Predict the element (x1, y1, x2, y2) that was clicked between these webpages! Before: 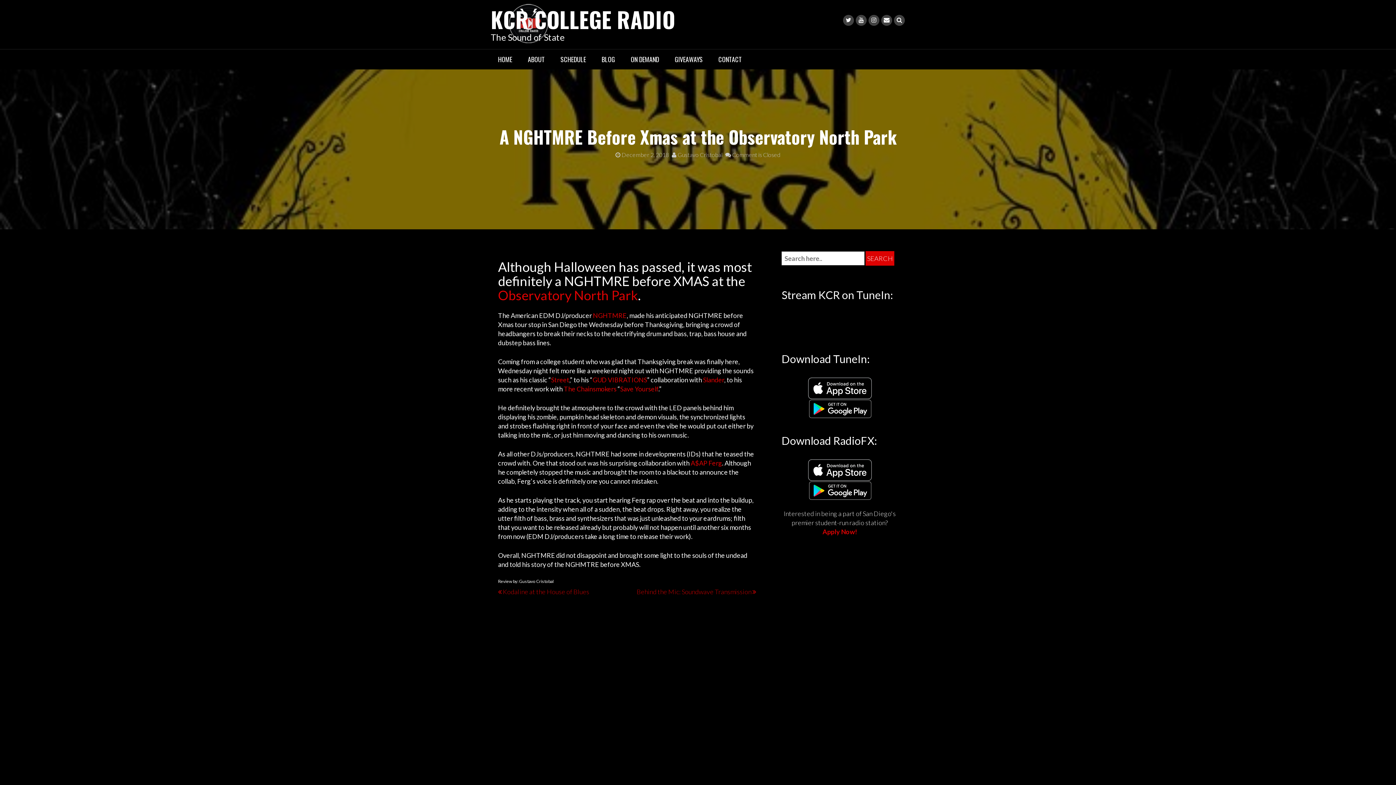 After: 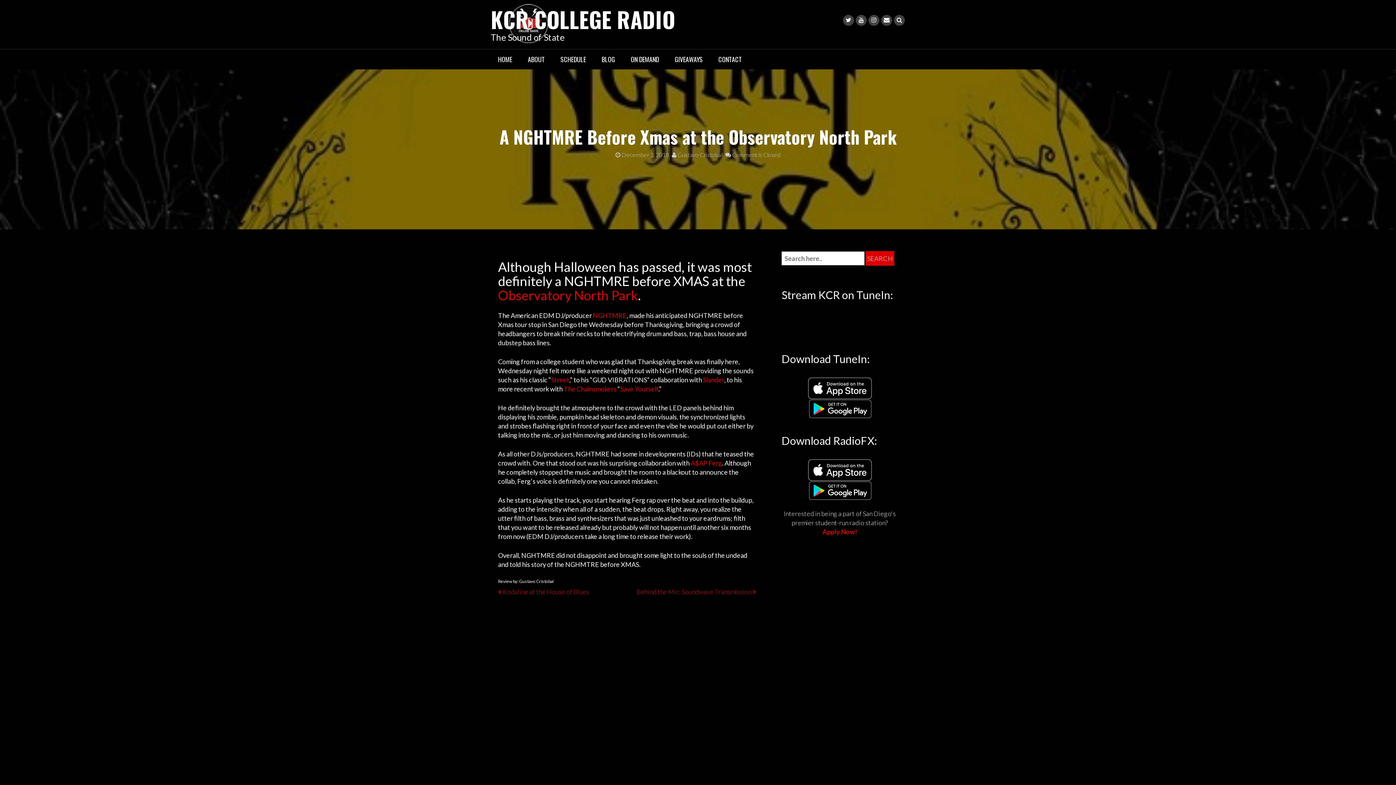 Action: bbox: (592, 376, 647, 384) label: GUD VIBRATIONS